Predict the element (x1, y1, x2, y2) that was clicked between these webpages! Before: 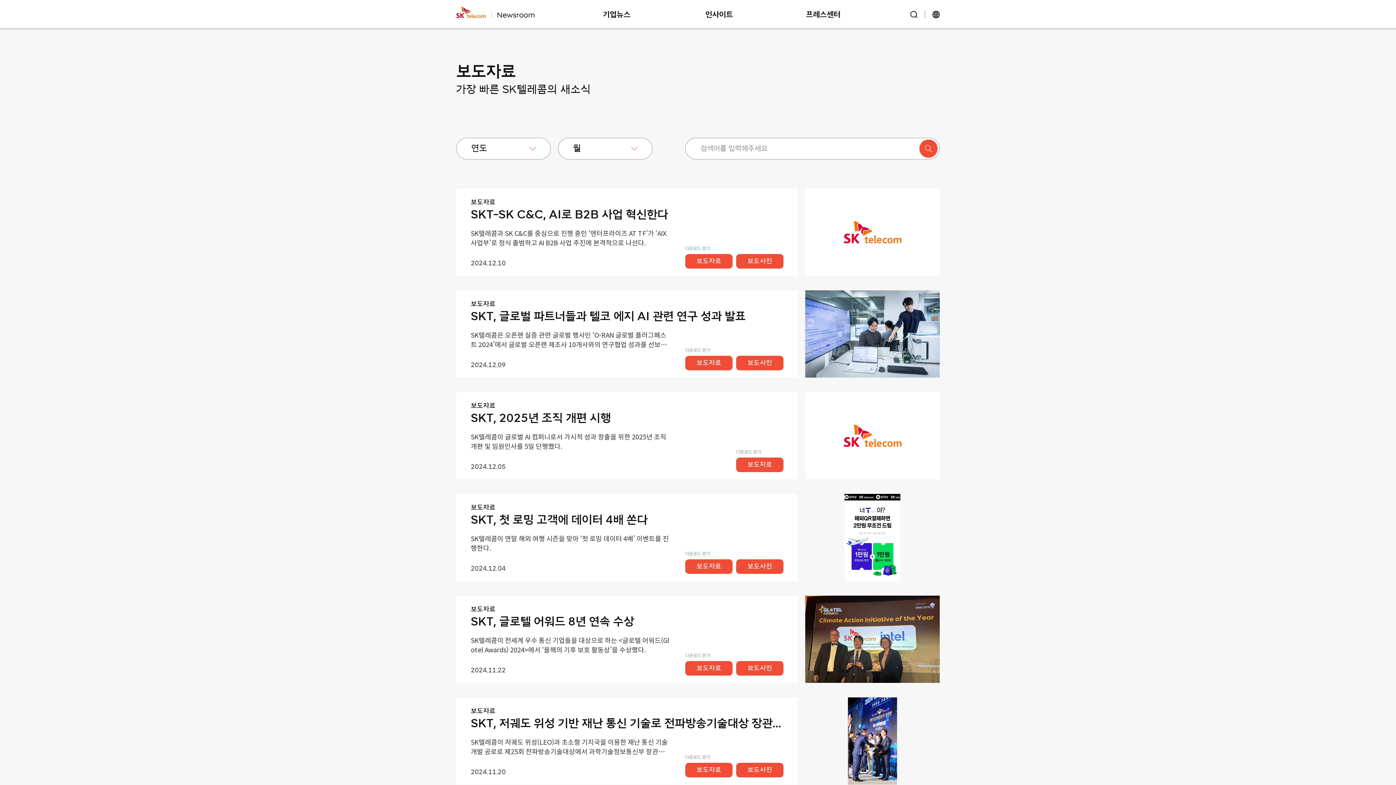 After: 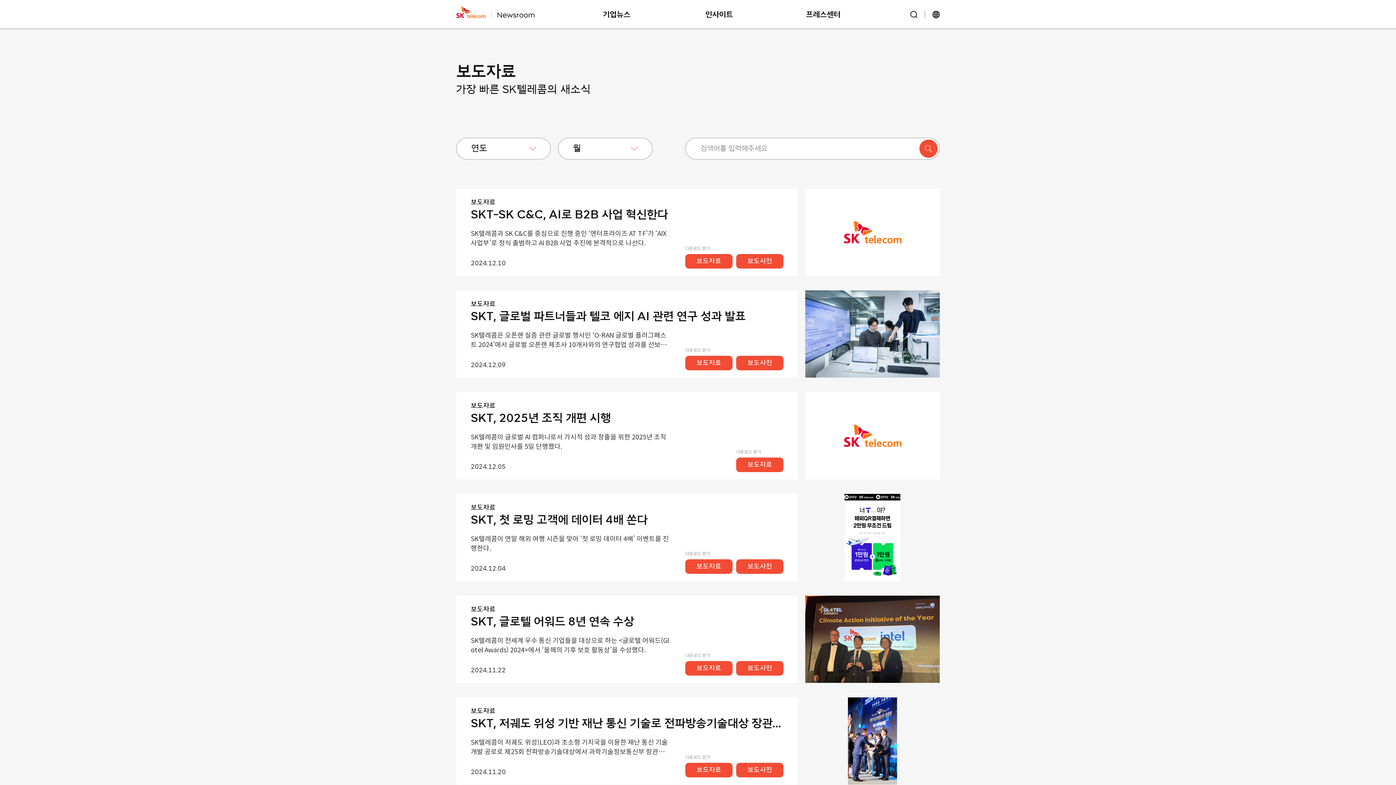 Action: bbox: (736, 559, 783, 574) label: 보도사진